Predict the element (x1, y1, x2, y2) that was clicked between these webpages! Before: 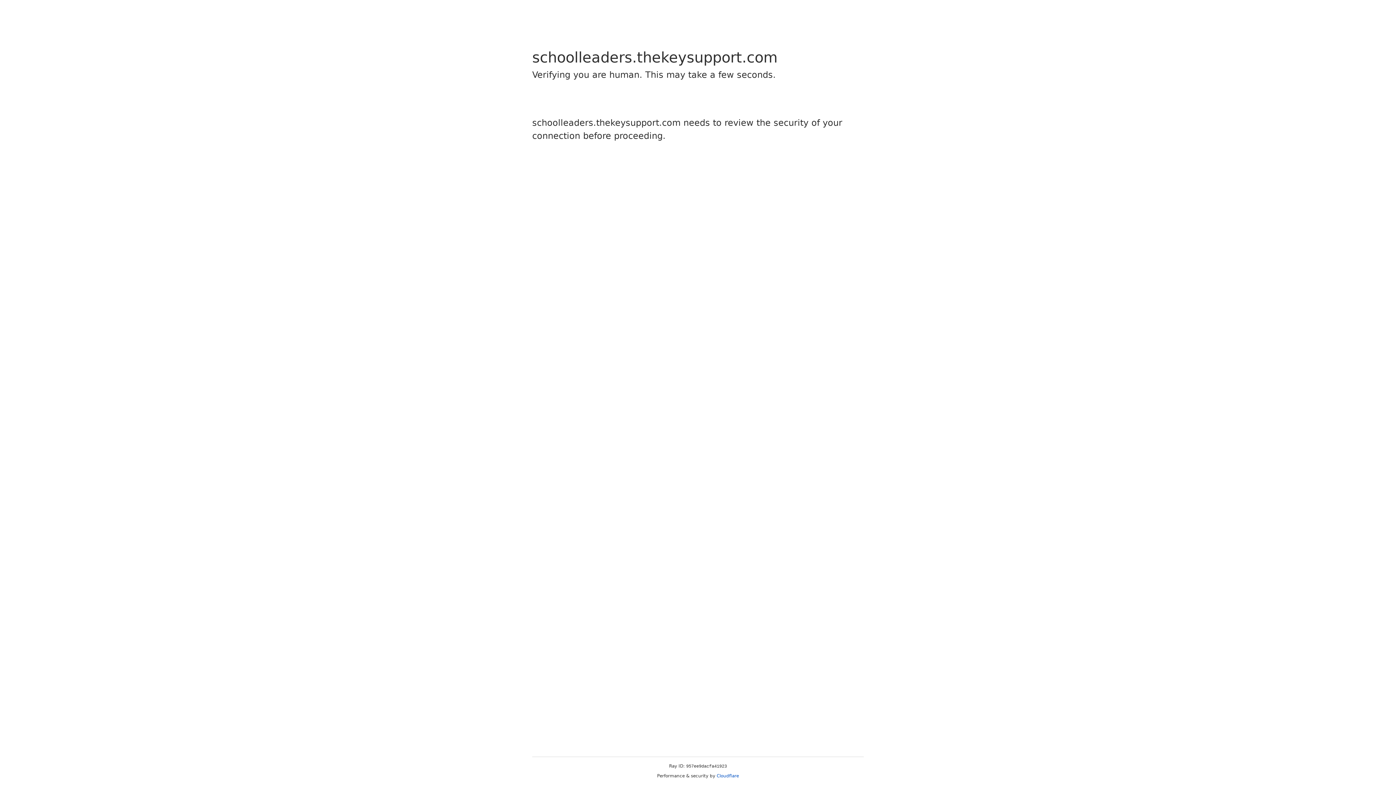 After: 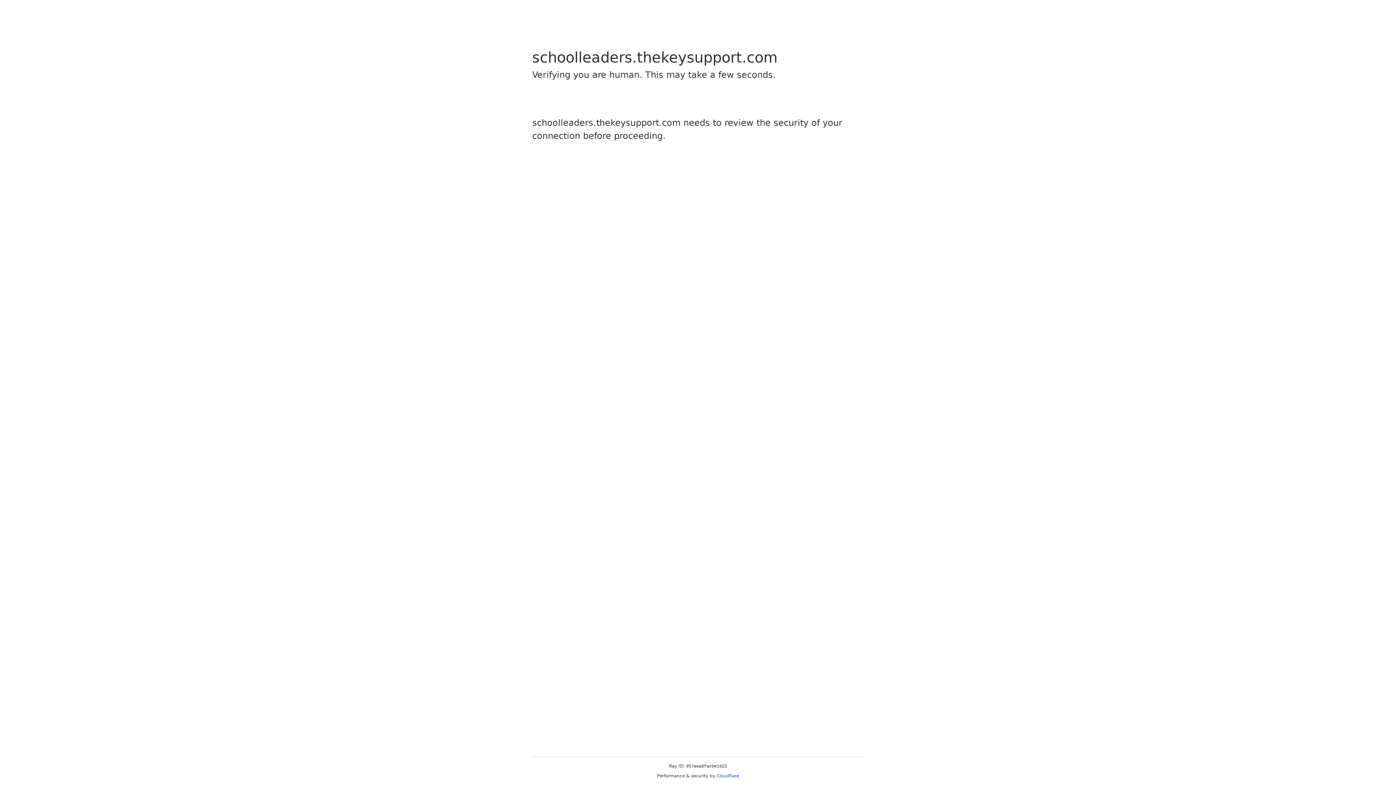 Action: bbox: (716, 773, 739, 778) label: Cloudflare